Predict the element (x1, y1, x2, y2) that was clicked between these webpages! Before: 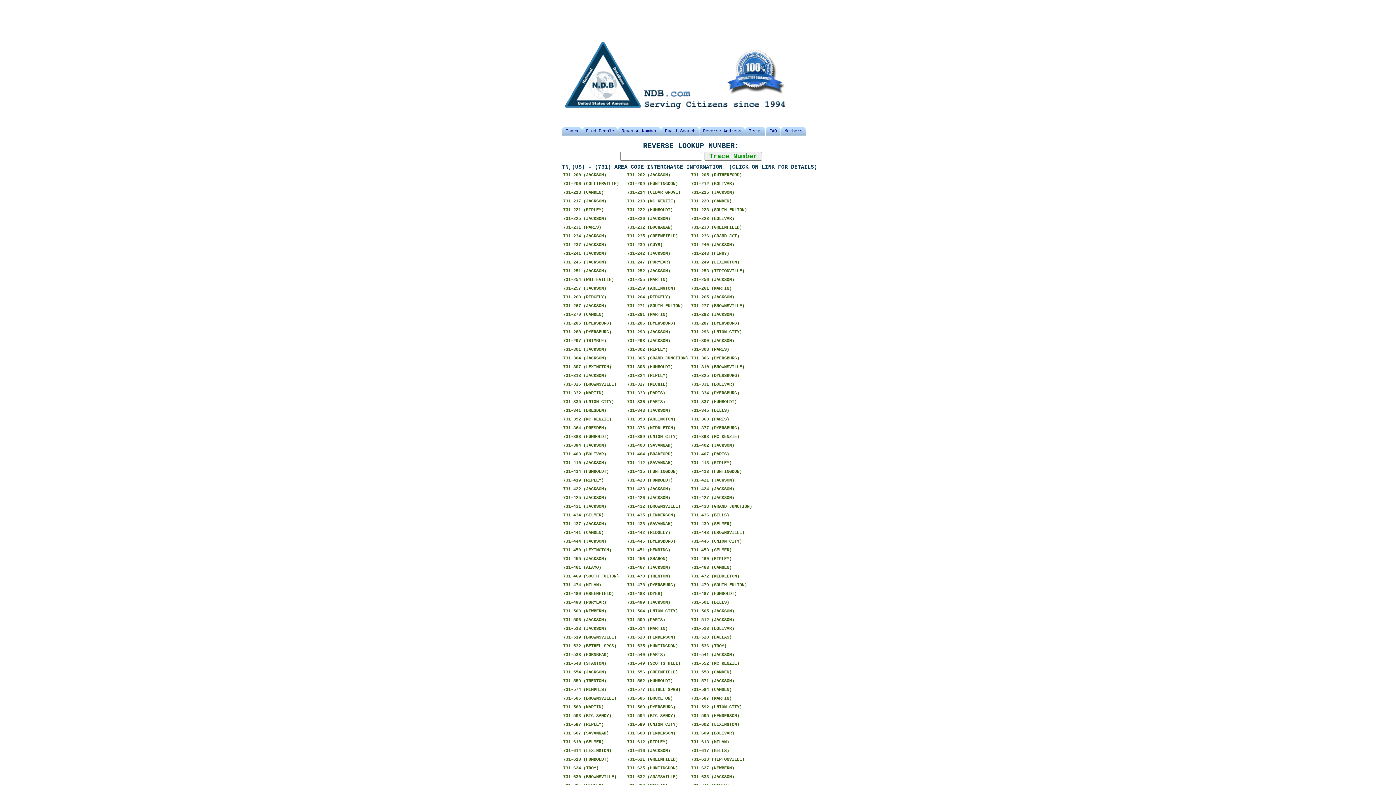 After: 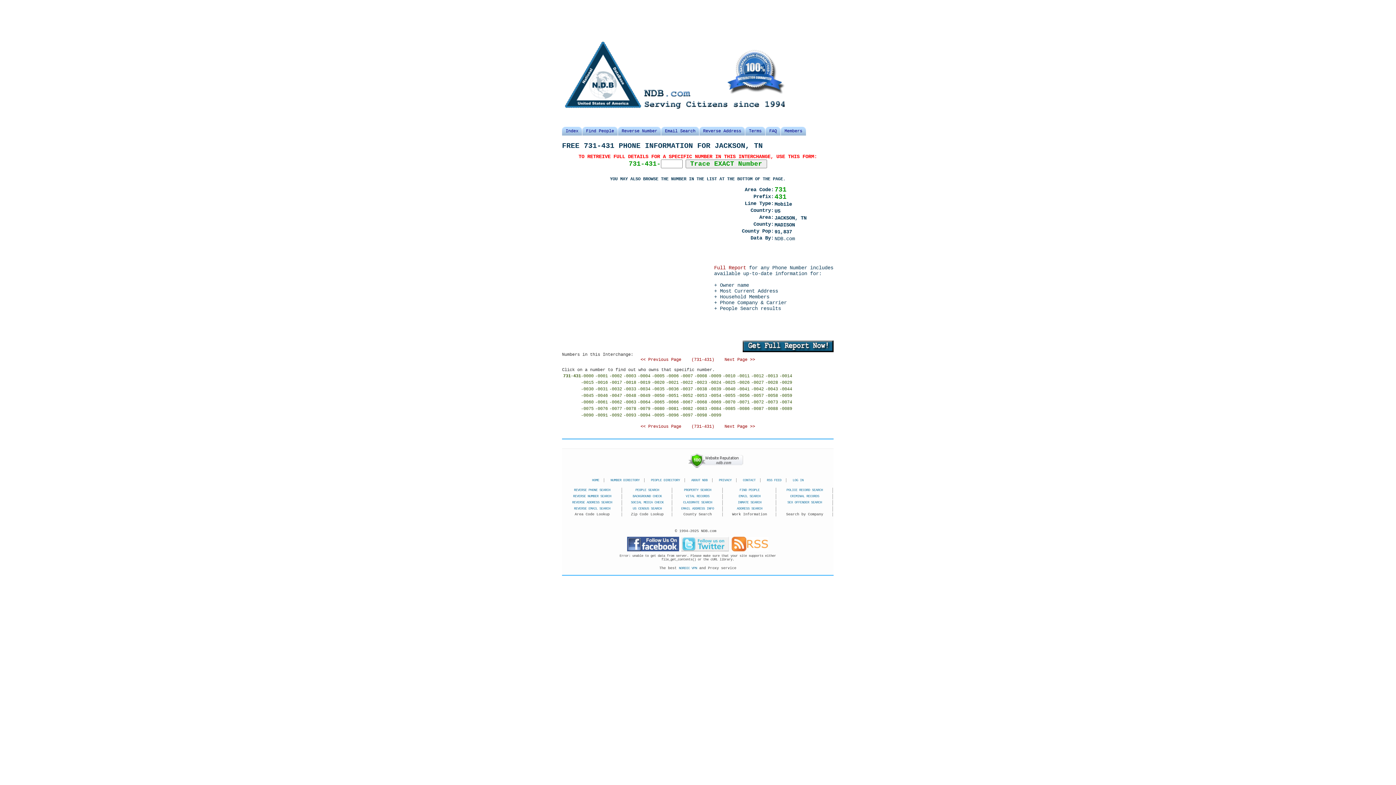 Action: label: 731-431 (JACKSON) bbox: (563, 504, 606, 509)